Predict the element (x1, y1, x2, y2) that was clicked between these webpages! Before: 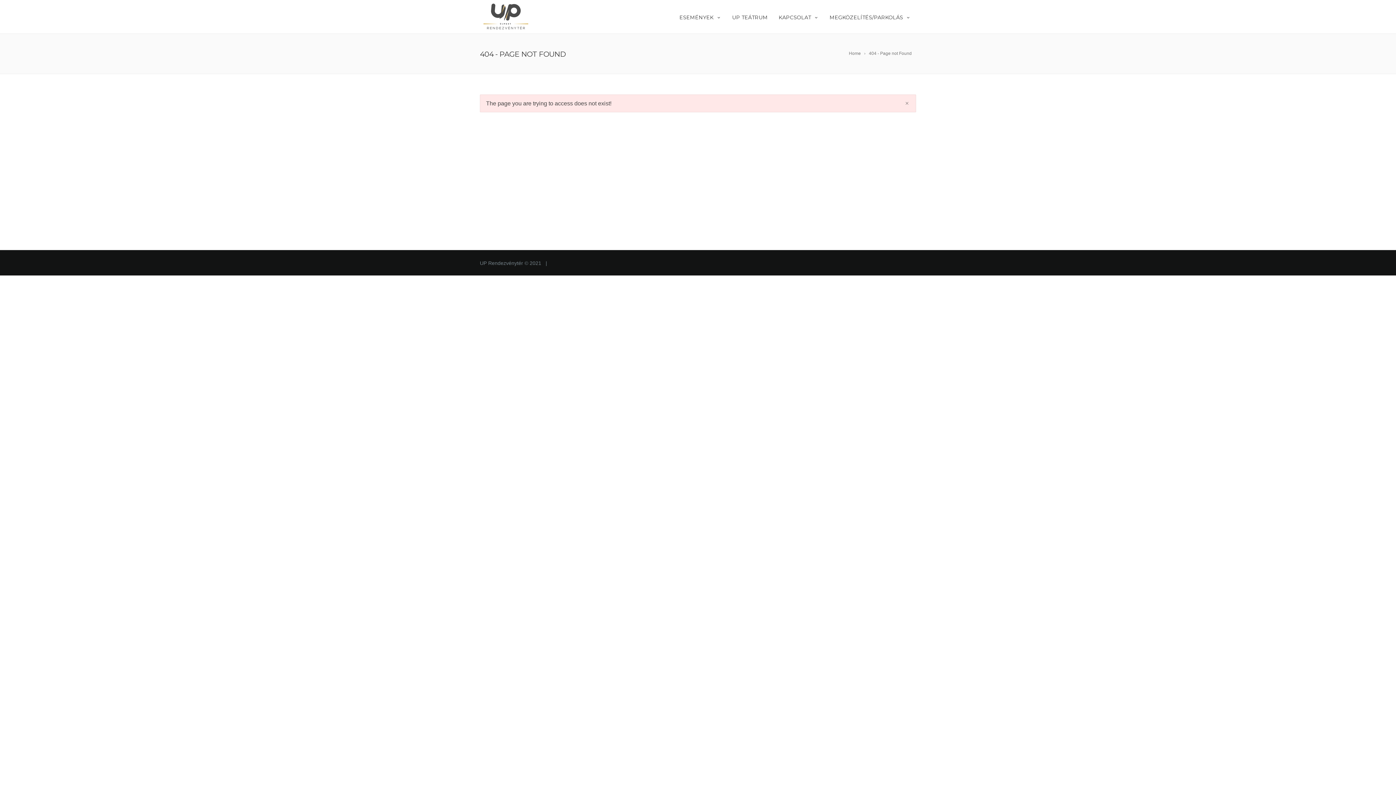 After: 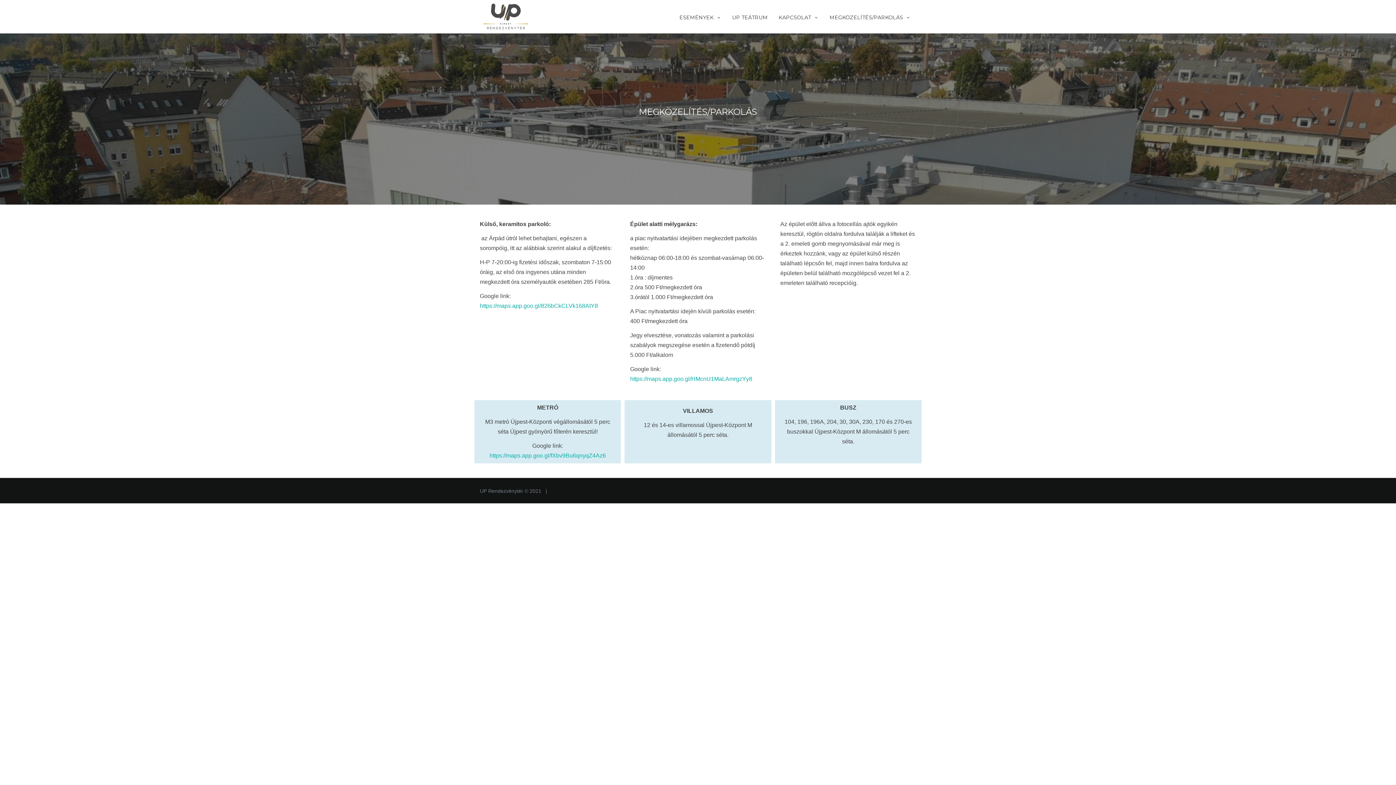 Action: bbox: (824, 0, 916, 33) label: MEGKÖZELÍTÉS/PARKOLÁS